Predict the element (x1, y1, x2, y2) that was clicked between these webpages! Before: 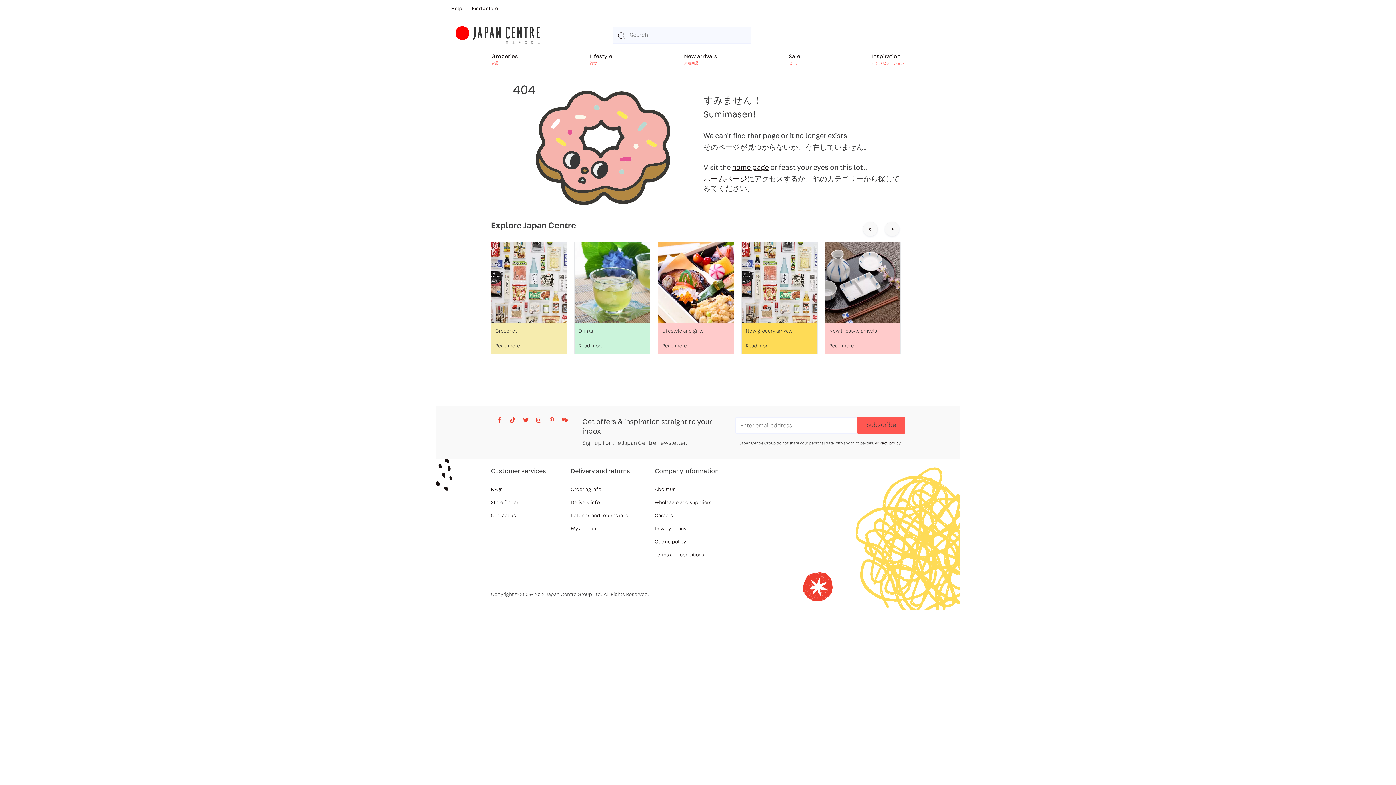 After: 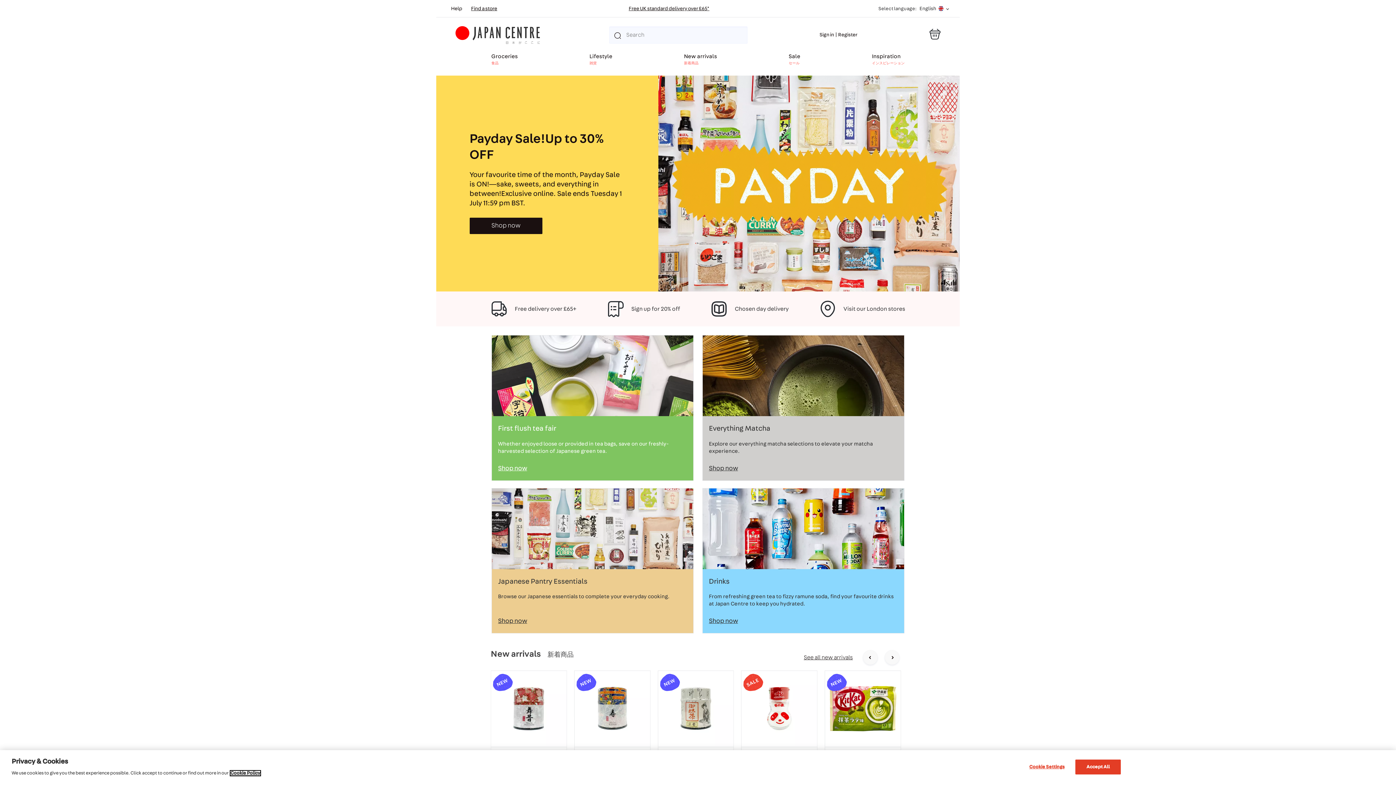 Action: label: Japan Centre home bbox: (455, 26, 540, 44)